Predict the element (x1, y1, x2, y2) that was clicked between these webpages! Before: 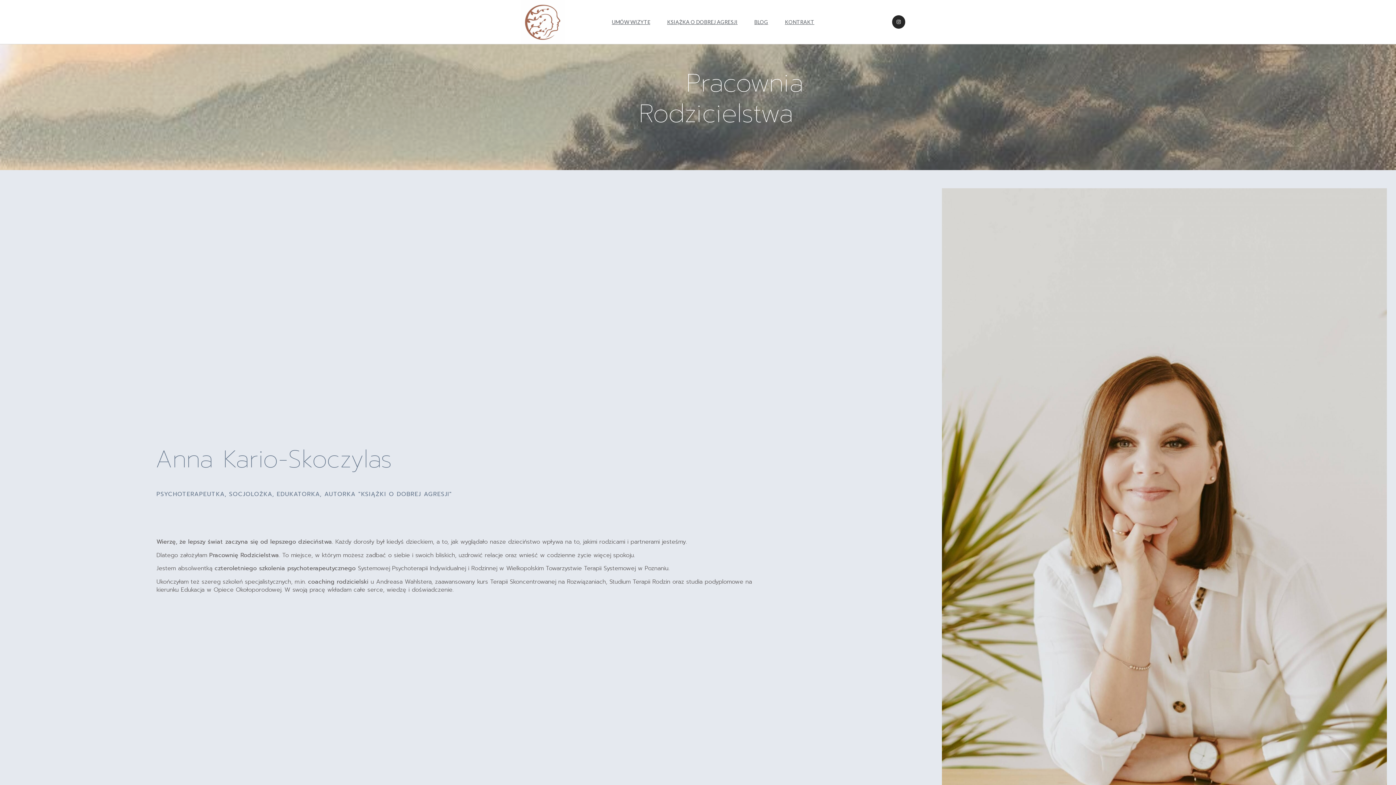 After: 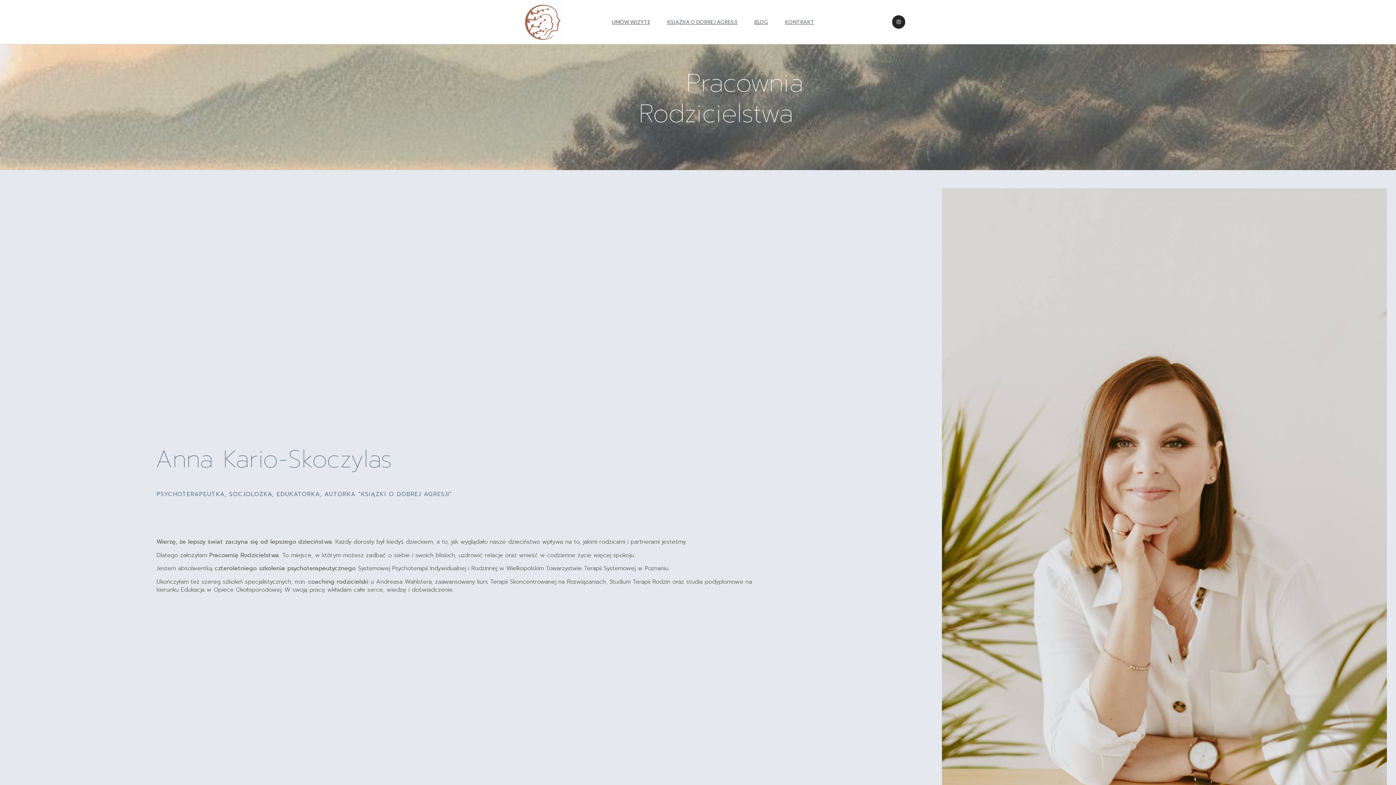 Action: bbox: (520, 0, 564, 44)